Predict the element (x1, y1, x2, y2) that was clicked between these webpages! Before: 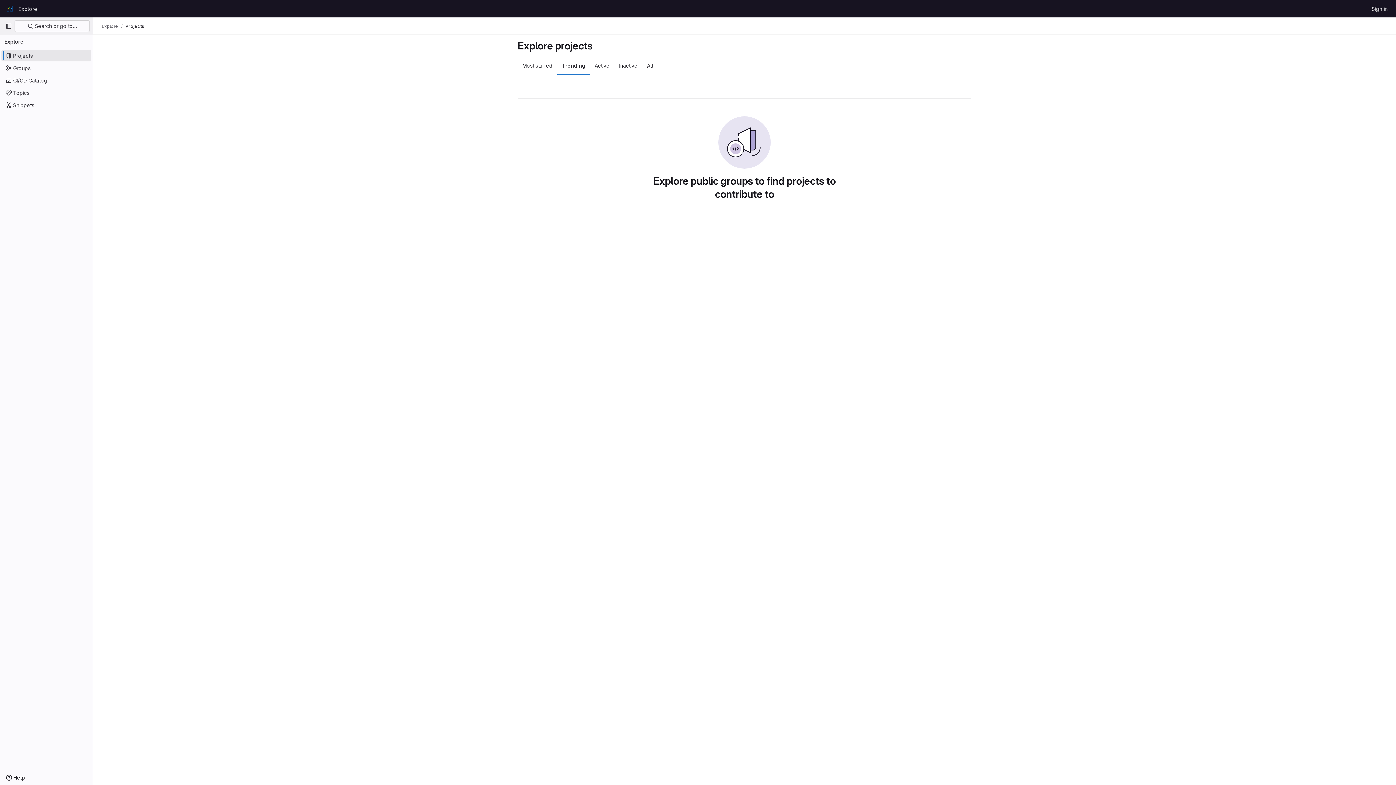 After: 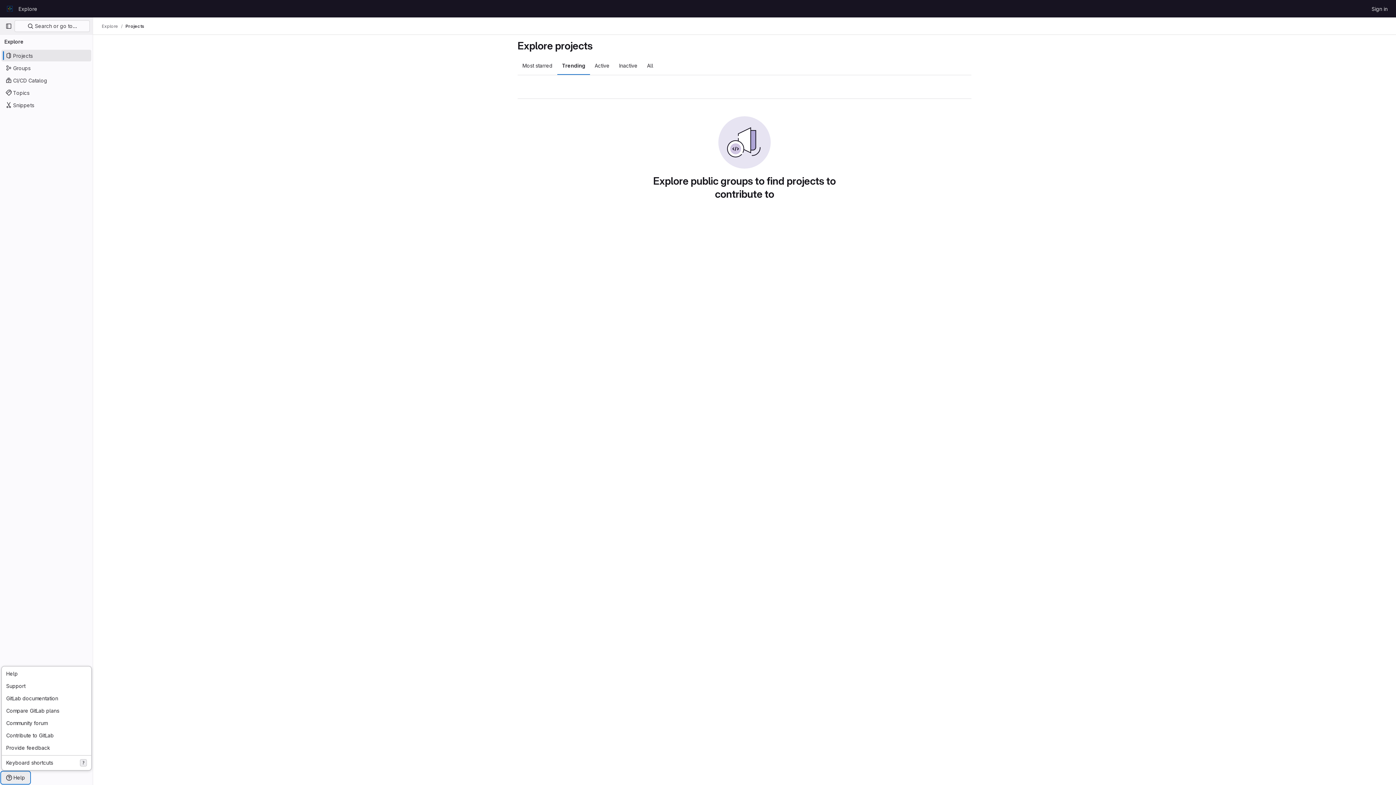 Action: bbox: (1, 772, 29, 784) label: Help